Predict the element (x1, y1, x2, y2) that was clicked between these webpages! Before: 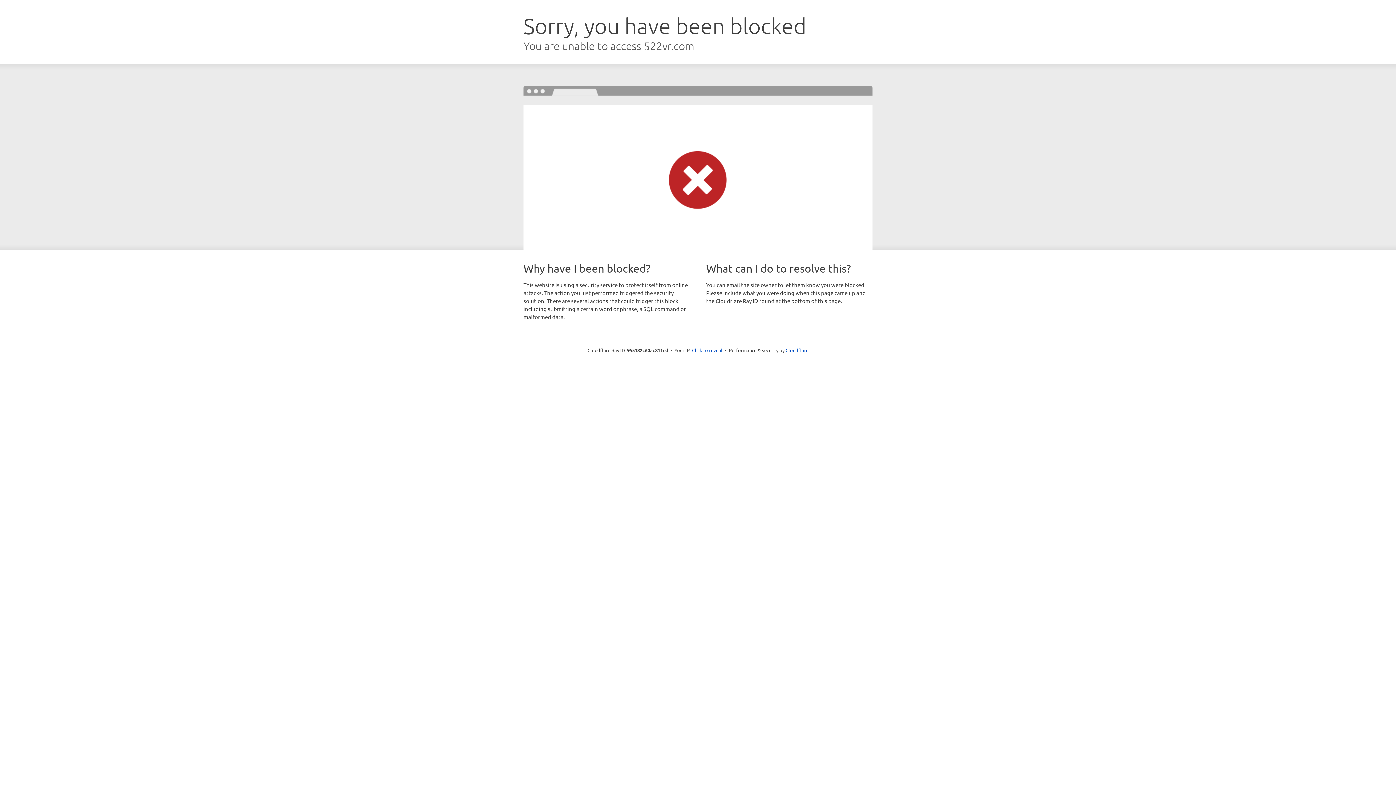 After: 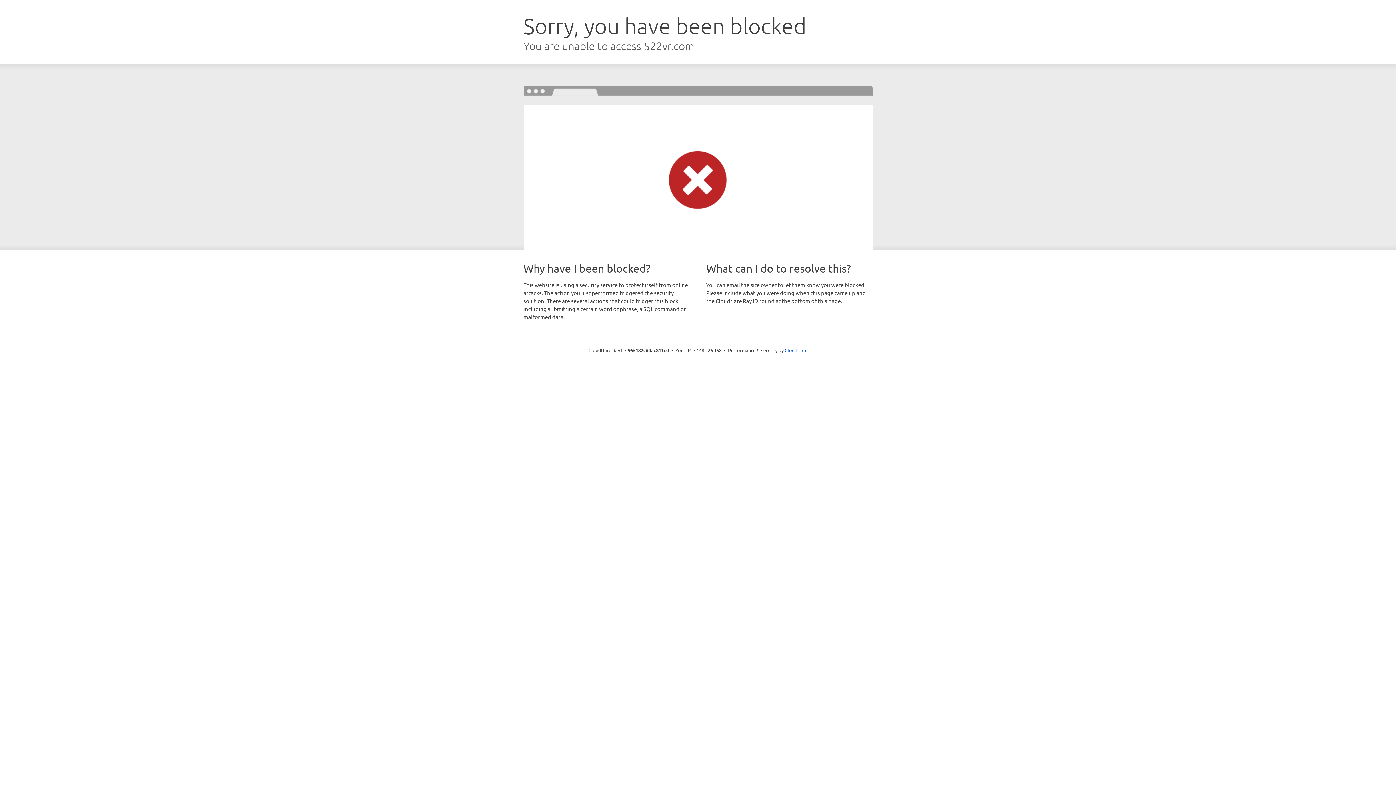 Action: label: Click to reveal bbox: (692, 346, 722, 353)